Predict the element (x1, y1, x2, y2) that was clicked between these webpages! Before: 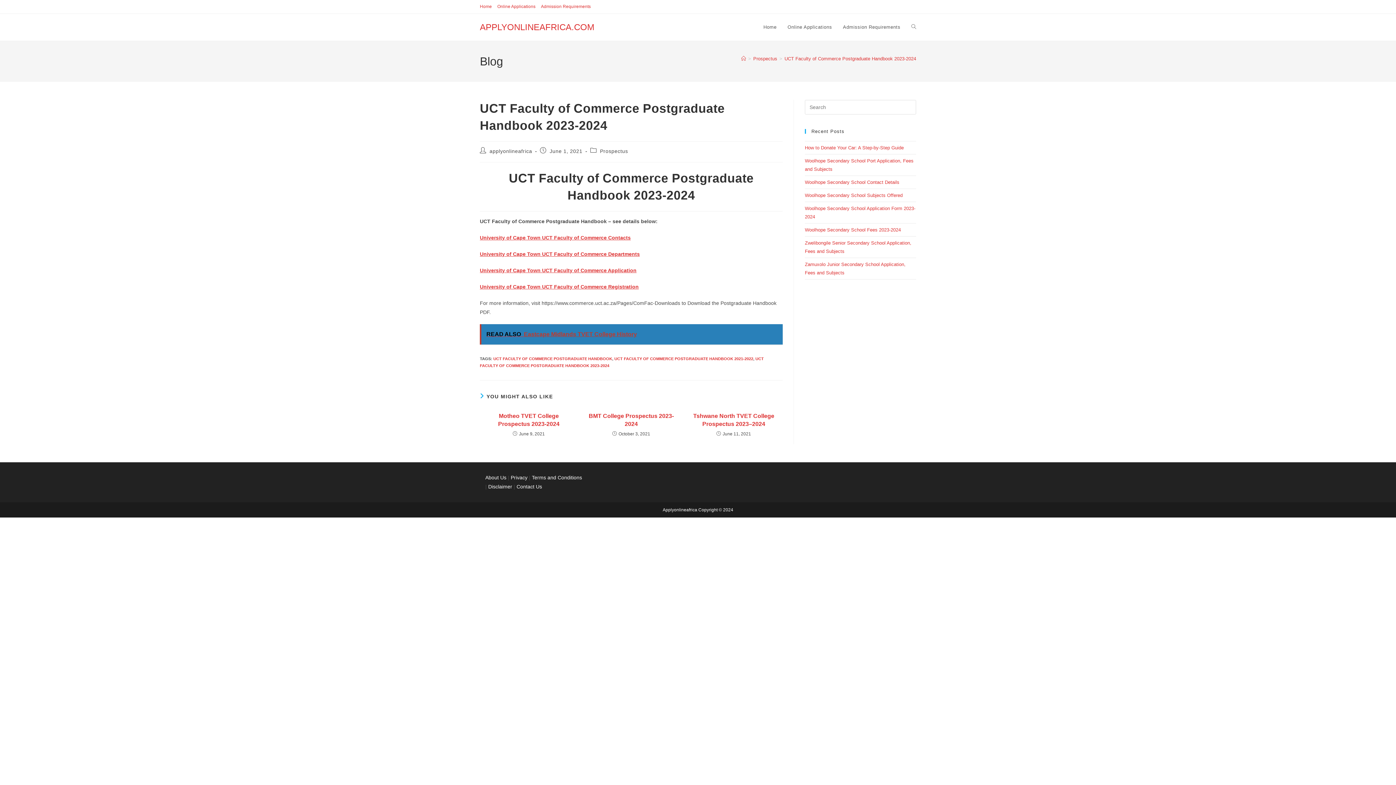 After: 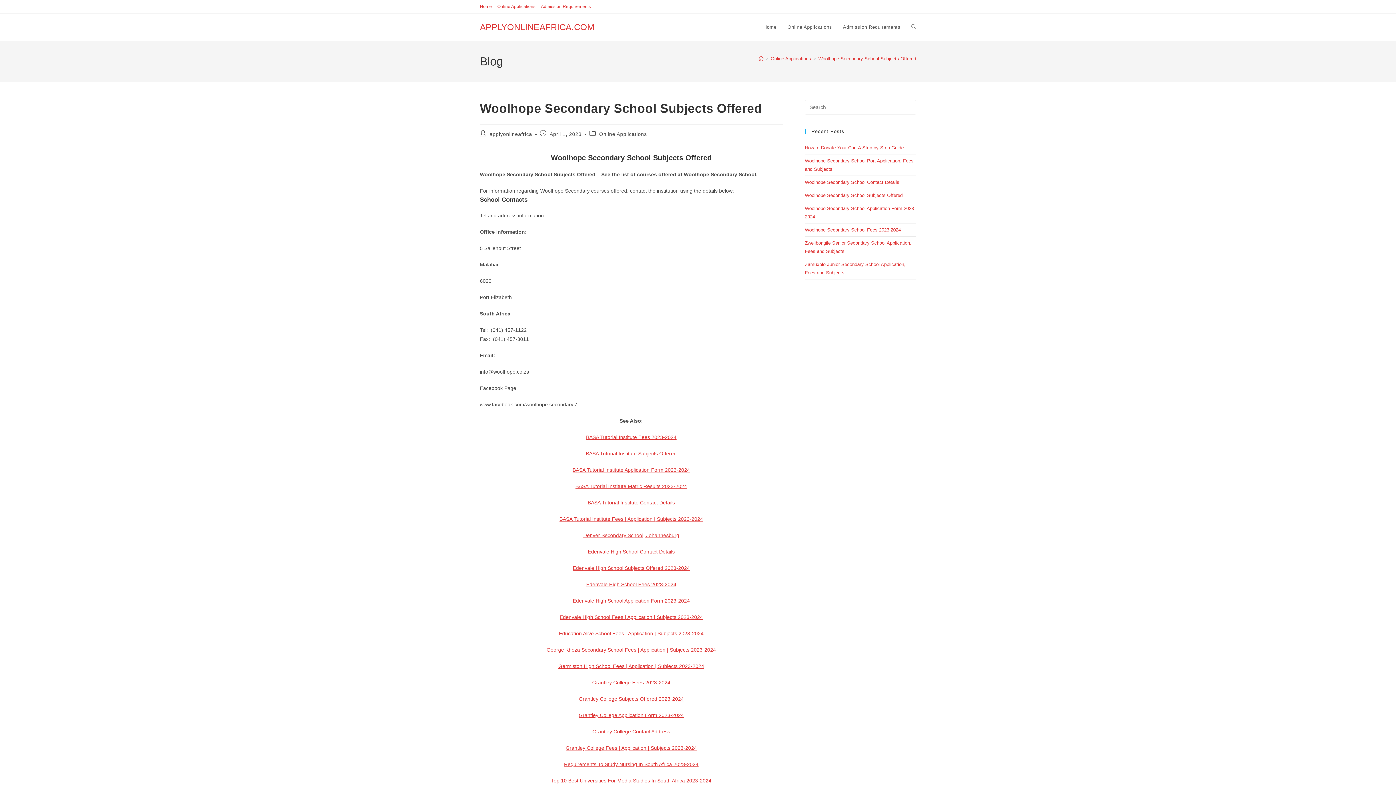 Action: label: Woolhope Secondary School Subjects Offered bbox: (805, 192, 902, 198)